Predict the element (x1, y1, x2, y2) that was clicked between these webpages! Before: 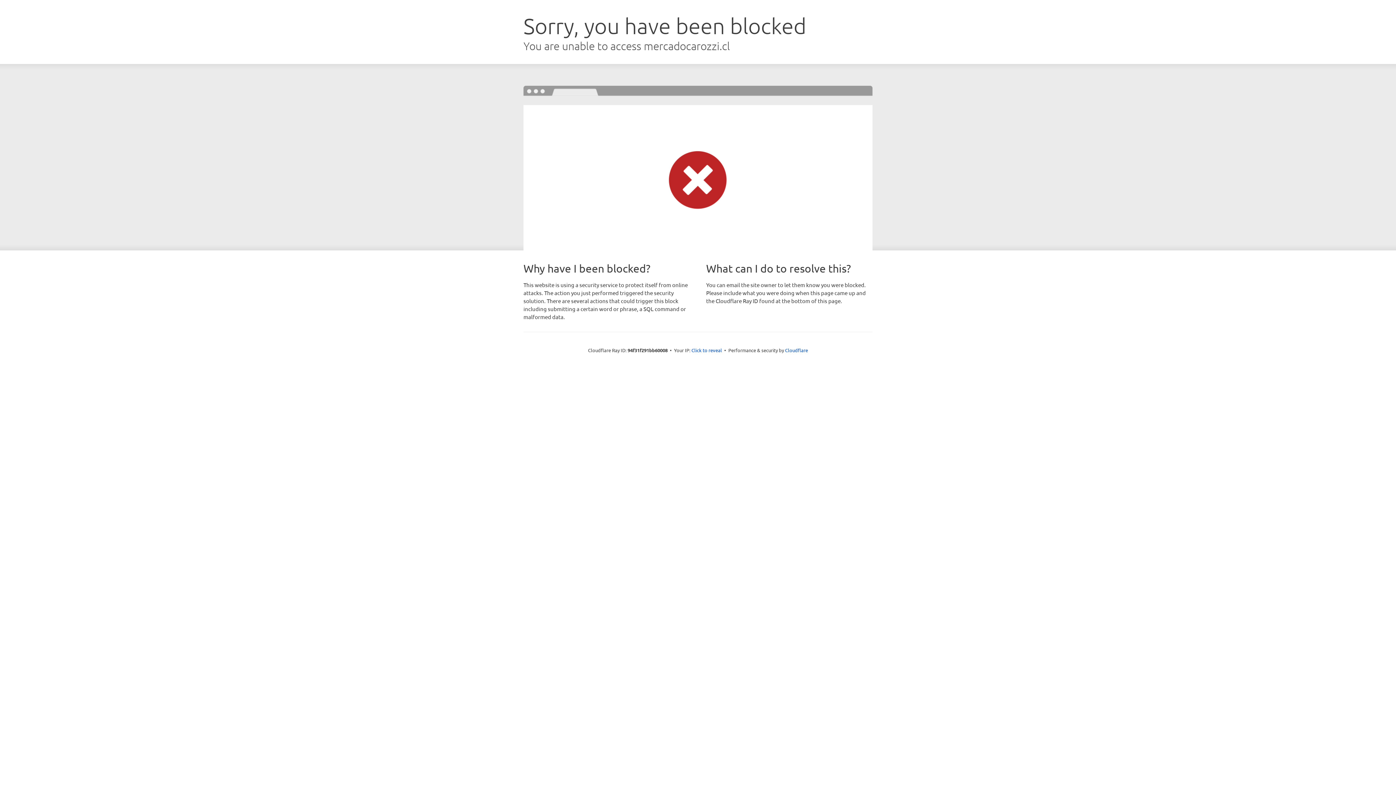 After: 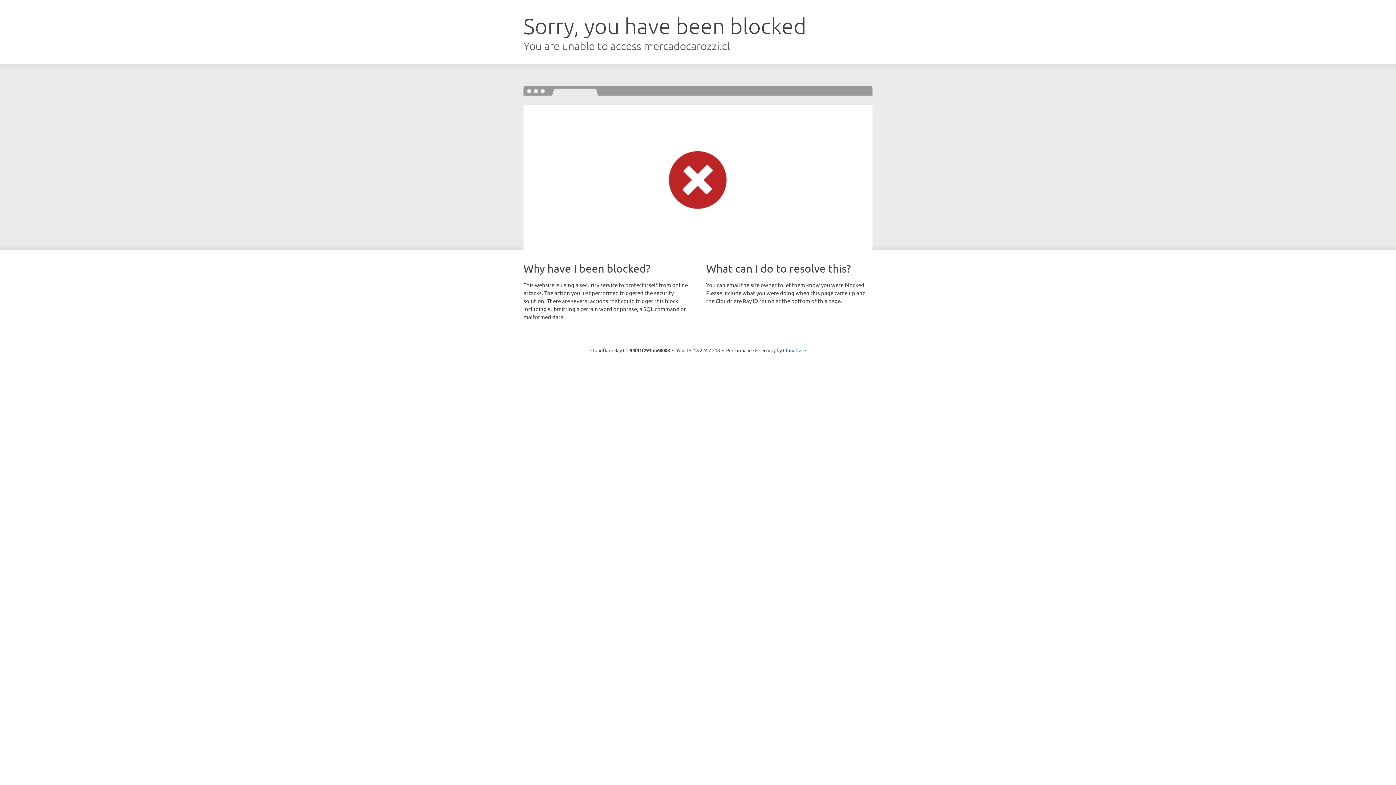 Action: bbox: (691, 346, 722, 353) label: Click to reveal